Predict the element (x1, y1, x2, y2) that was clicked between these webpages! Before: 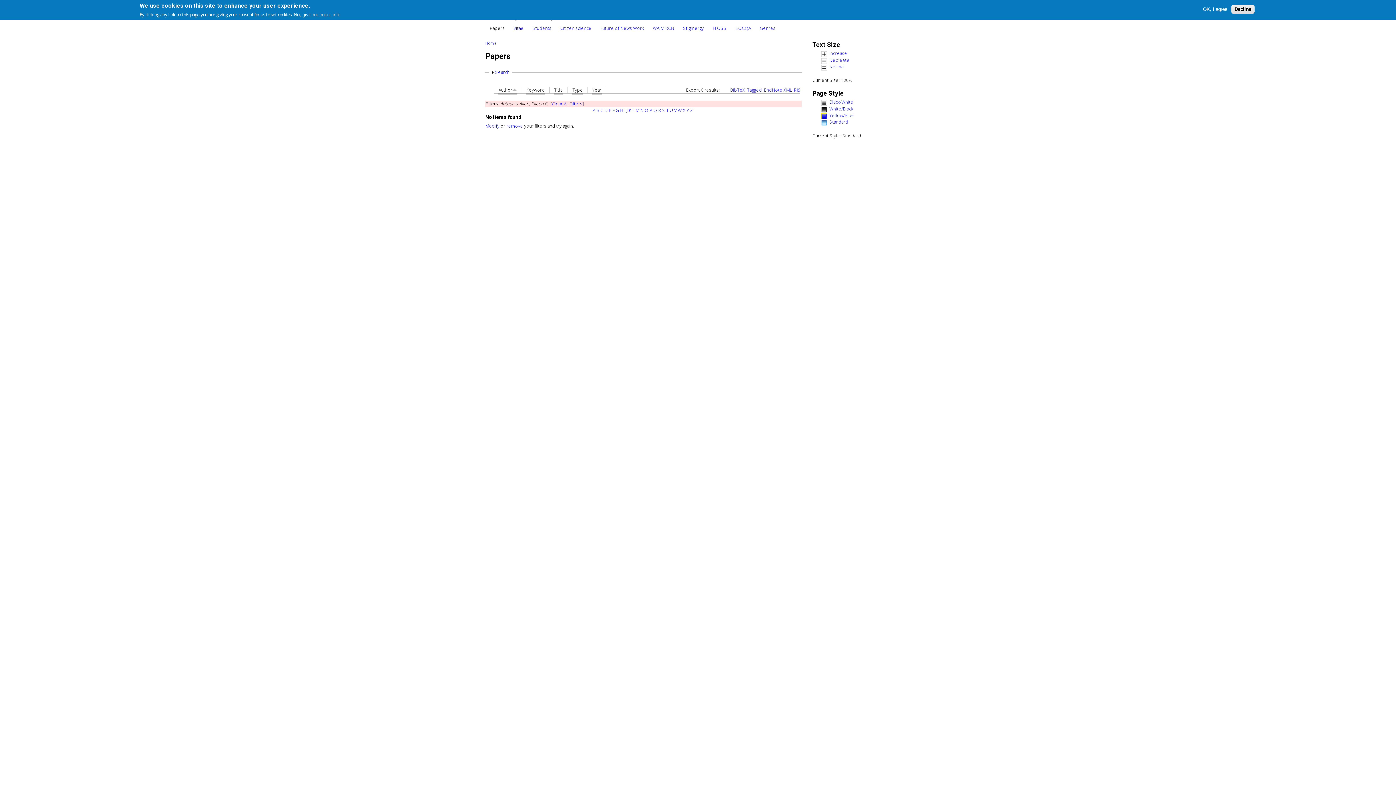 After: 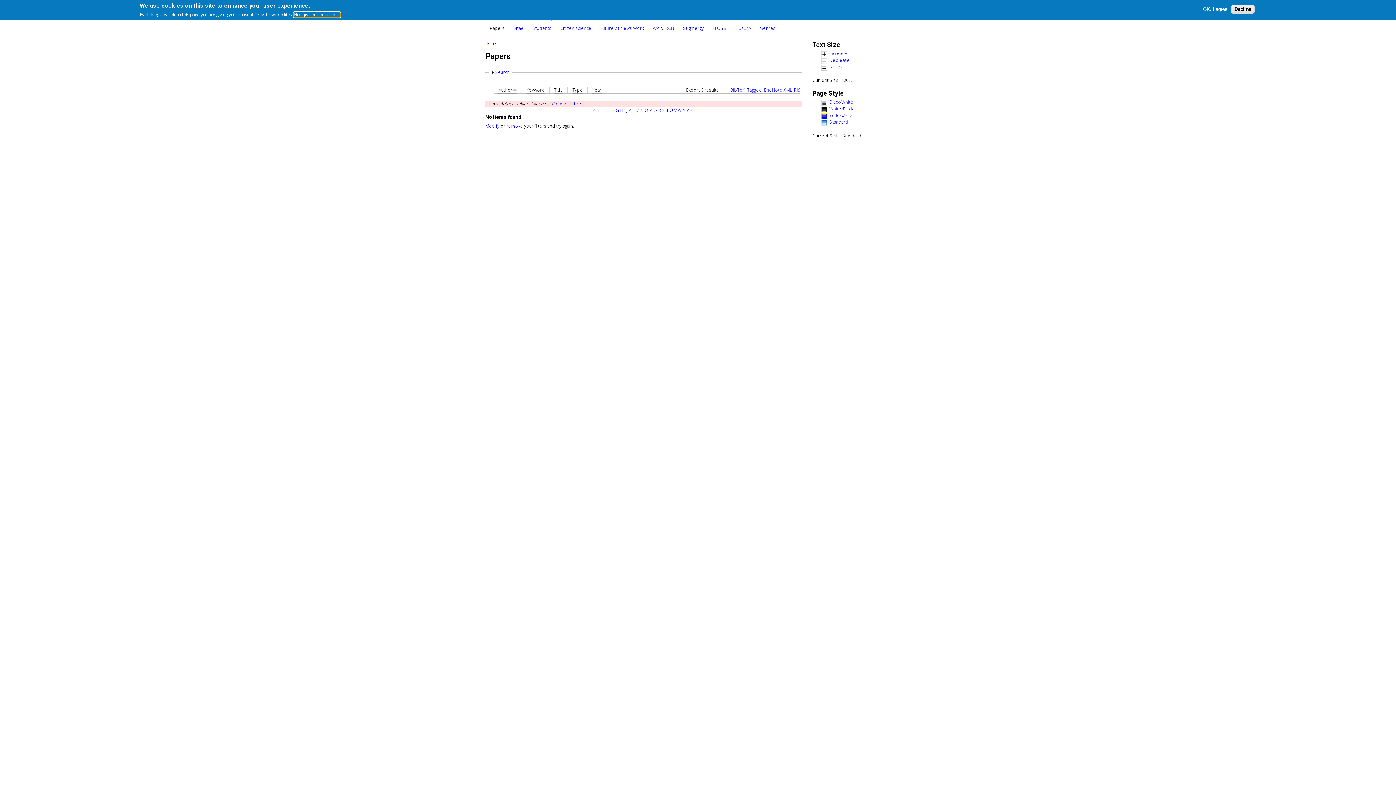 Action: bbox: (293, 12, 340, 17) label: No, give me more info